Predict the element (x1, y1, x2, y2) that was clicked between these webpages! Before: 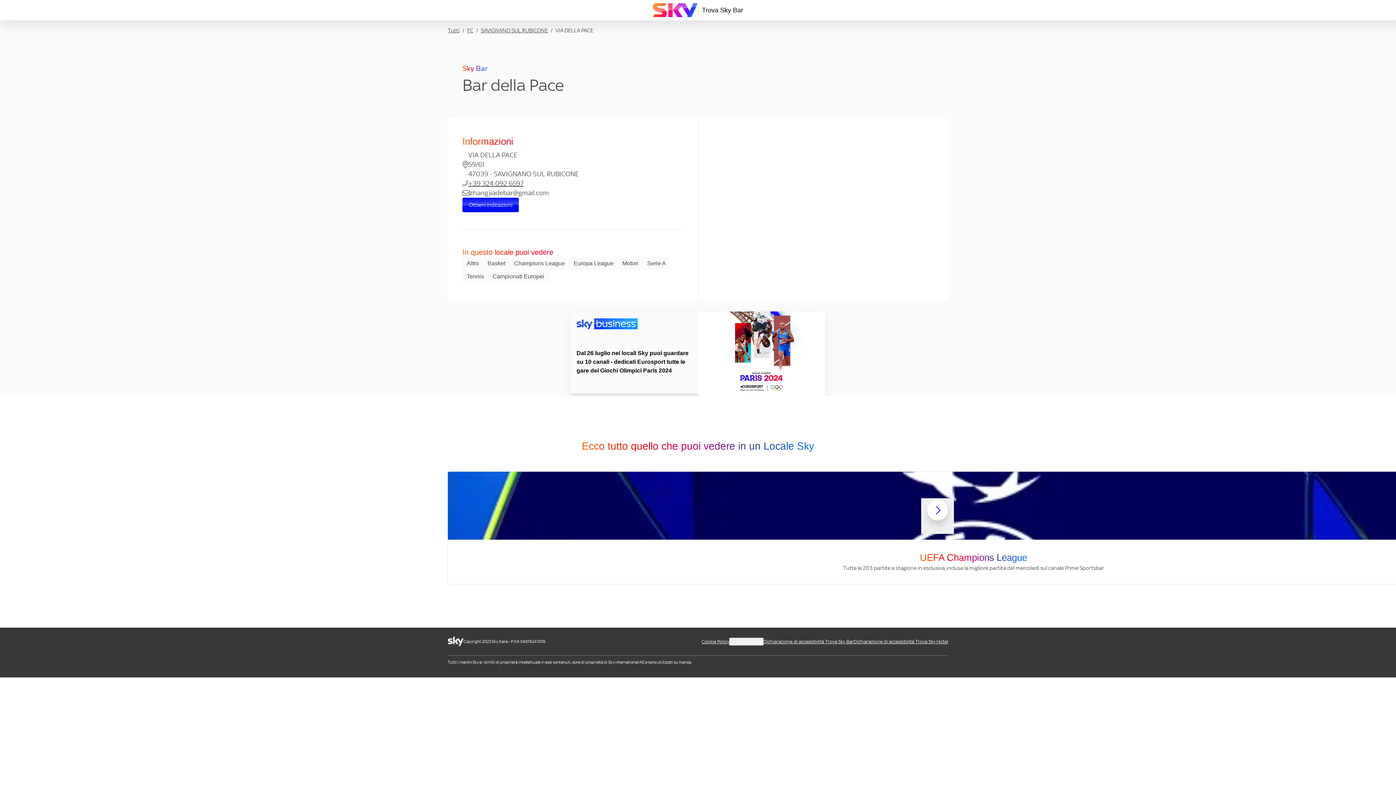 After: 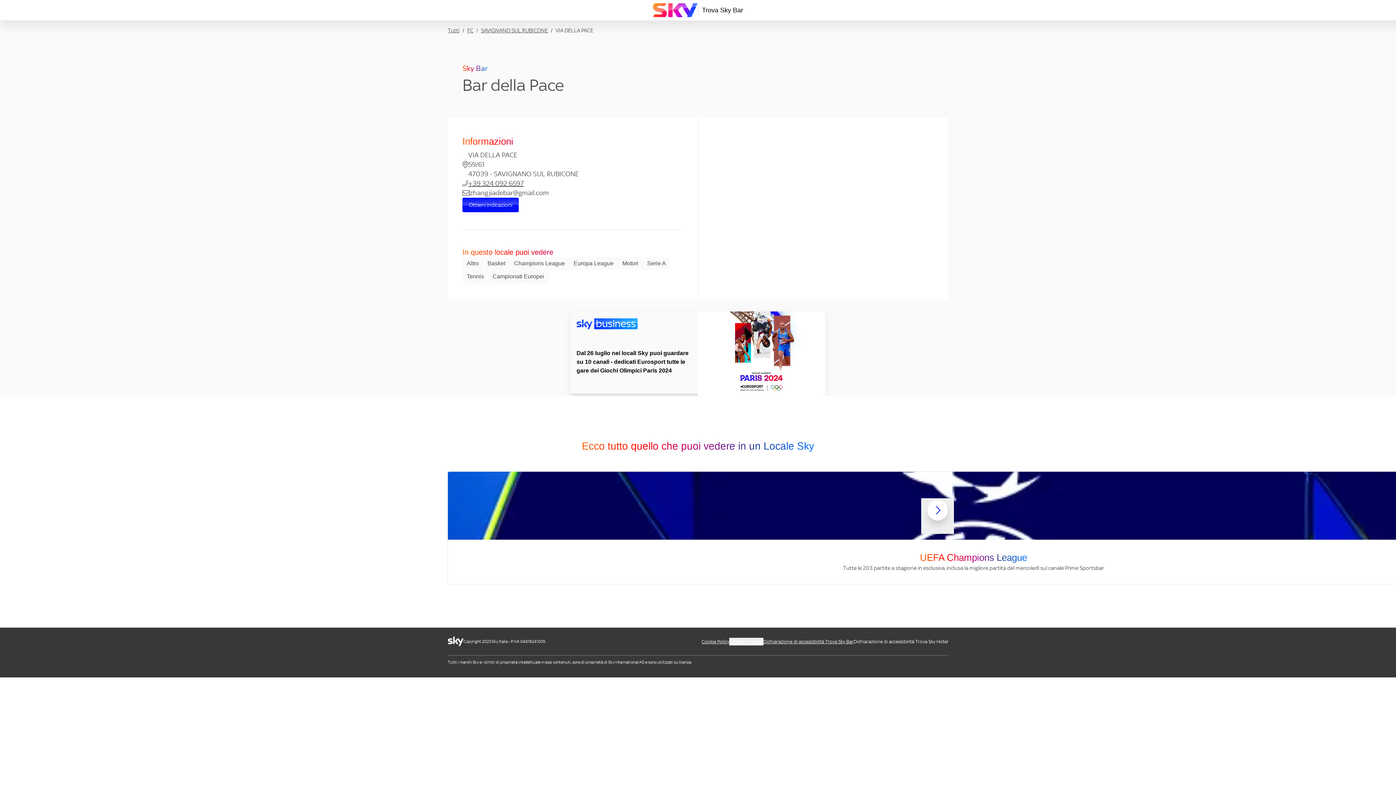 Action: label: Dichiarazione di accessibilità Trova Sky Hotel bbox: (853, 638, 948, 645)